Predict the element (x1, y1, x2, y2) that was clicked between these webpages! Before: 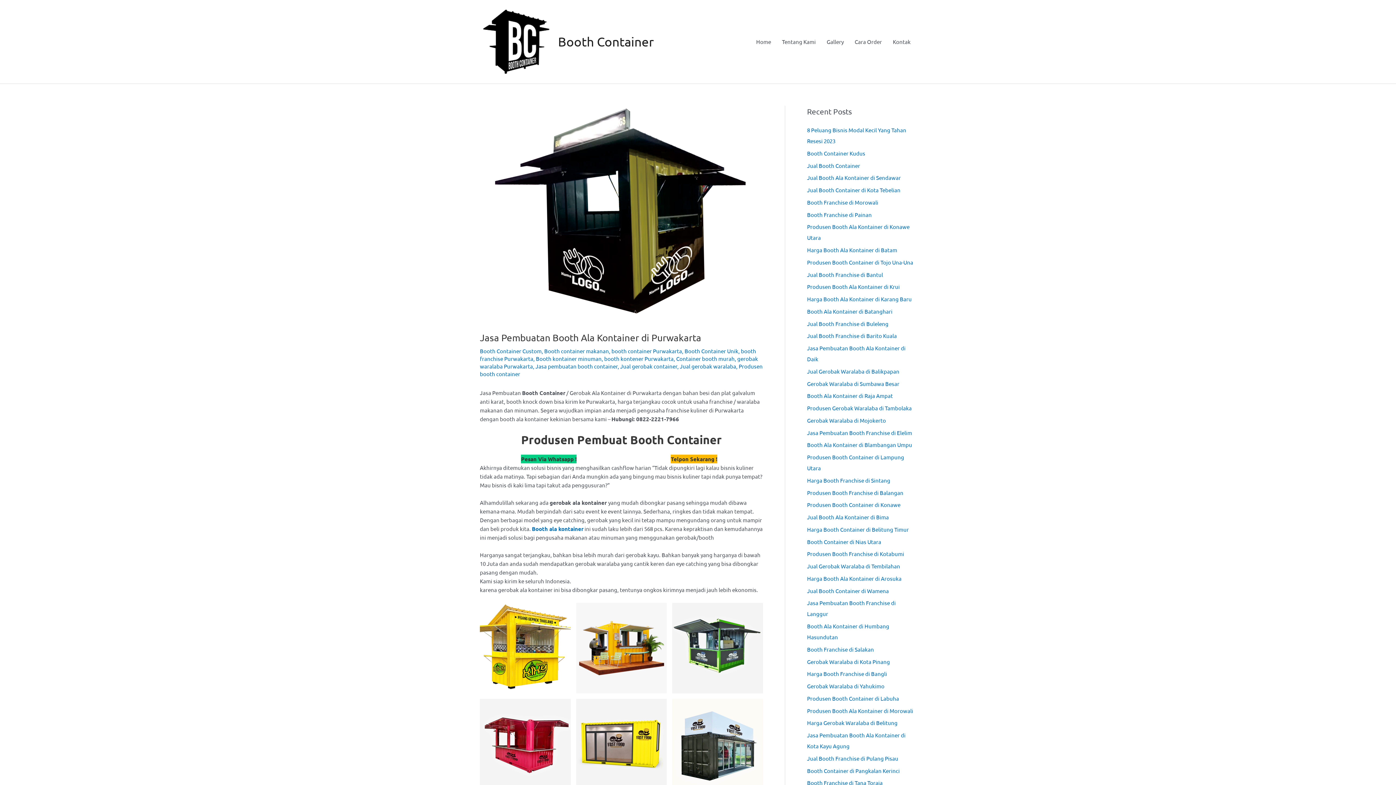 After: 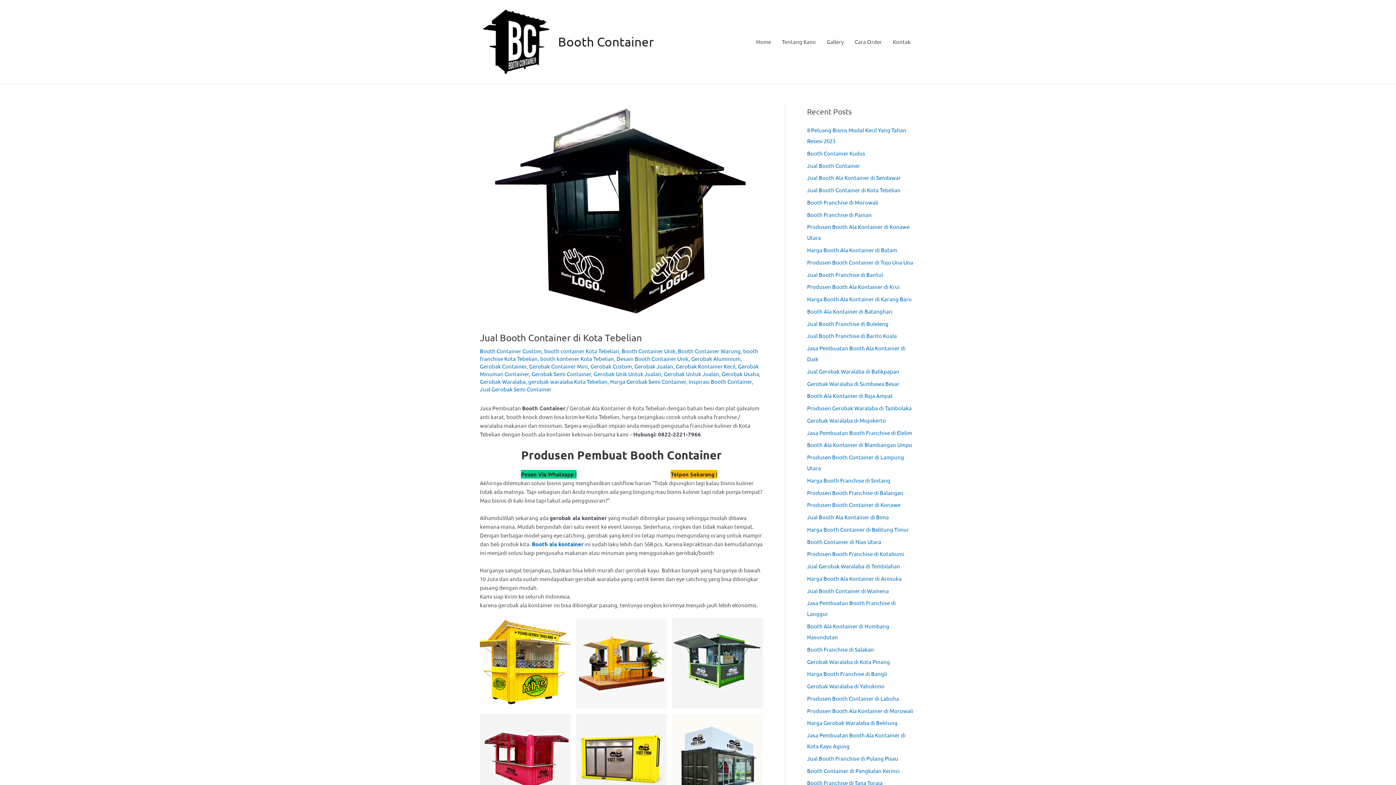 Action: bbox: (807, 186, 900, 193) label: Jual Booth Container di Kota Tebelian